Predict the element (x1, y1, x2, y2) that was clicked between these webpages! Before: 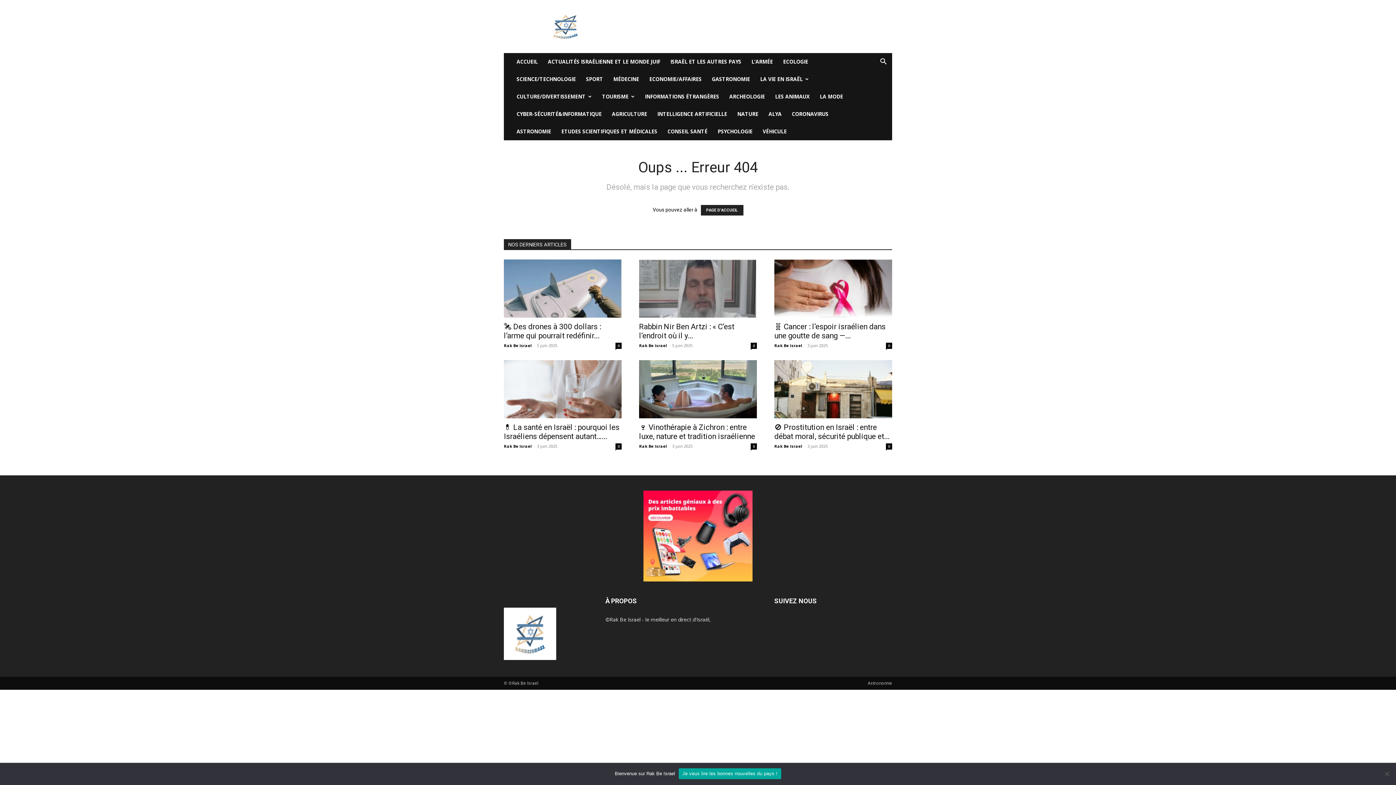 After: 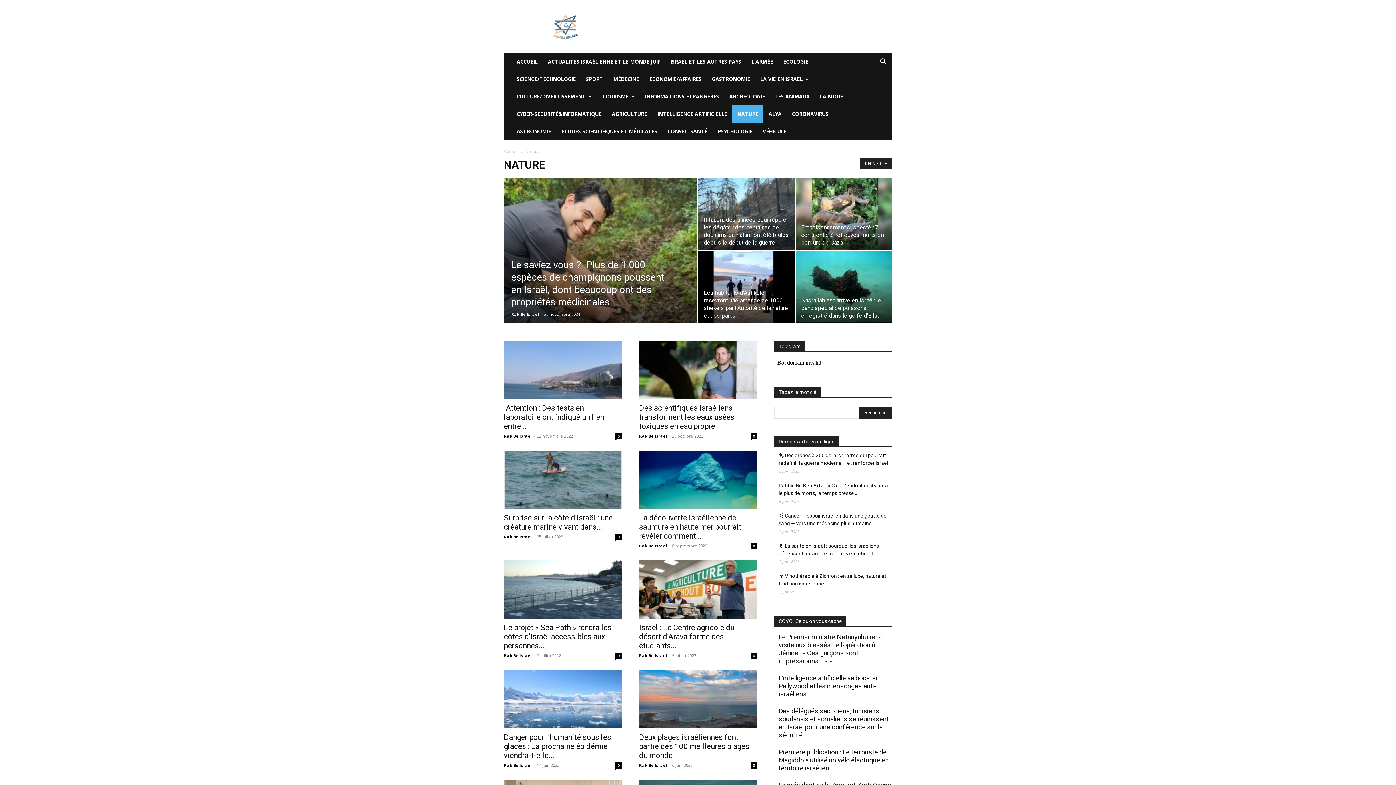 Action: label: NATURE bbox: (732, 105, 763, 122)